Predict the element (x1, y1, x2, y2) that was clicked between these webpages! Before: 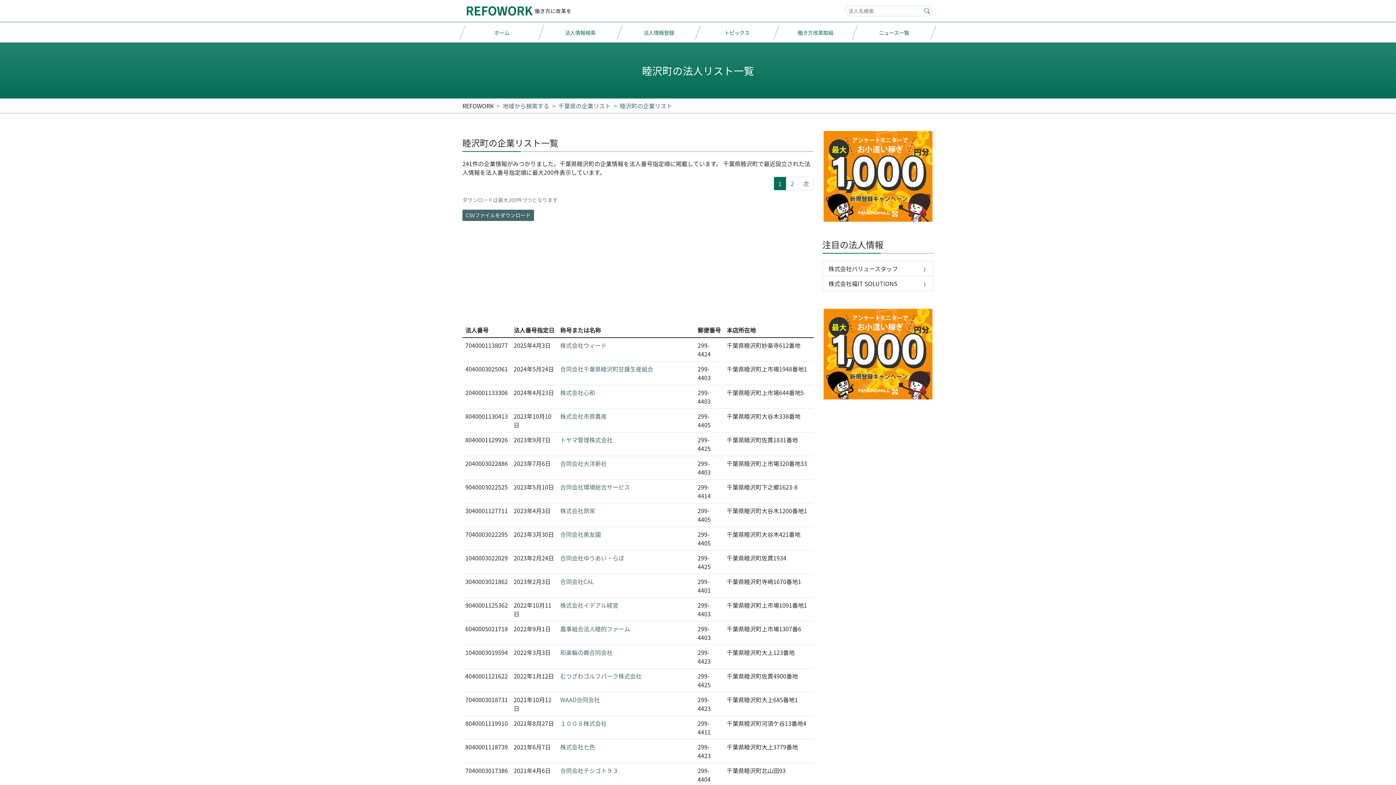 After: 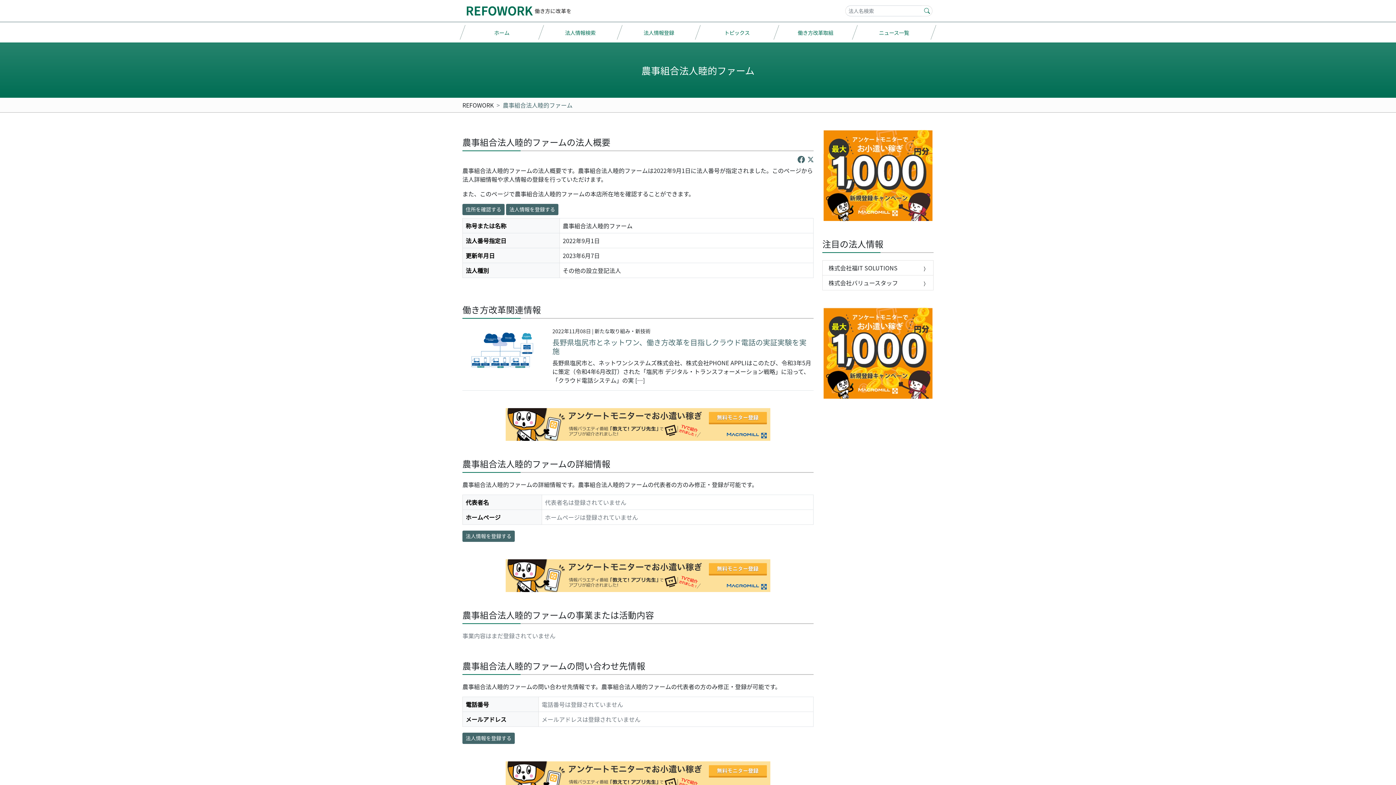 Action: label: 農事組合法人睦的ファーム bbox: (560, 624, 630, 633)